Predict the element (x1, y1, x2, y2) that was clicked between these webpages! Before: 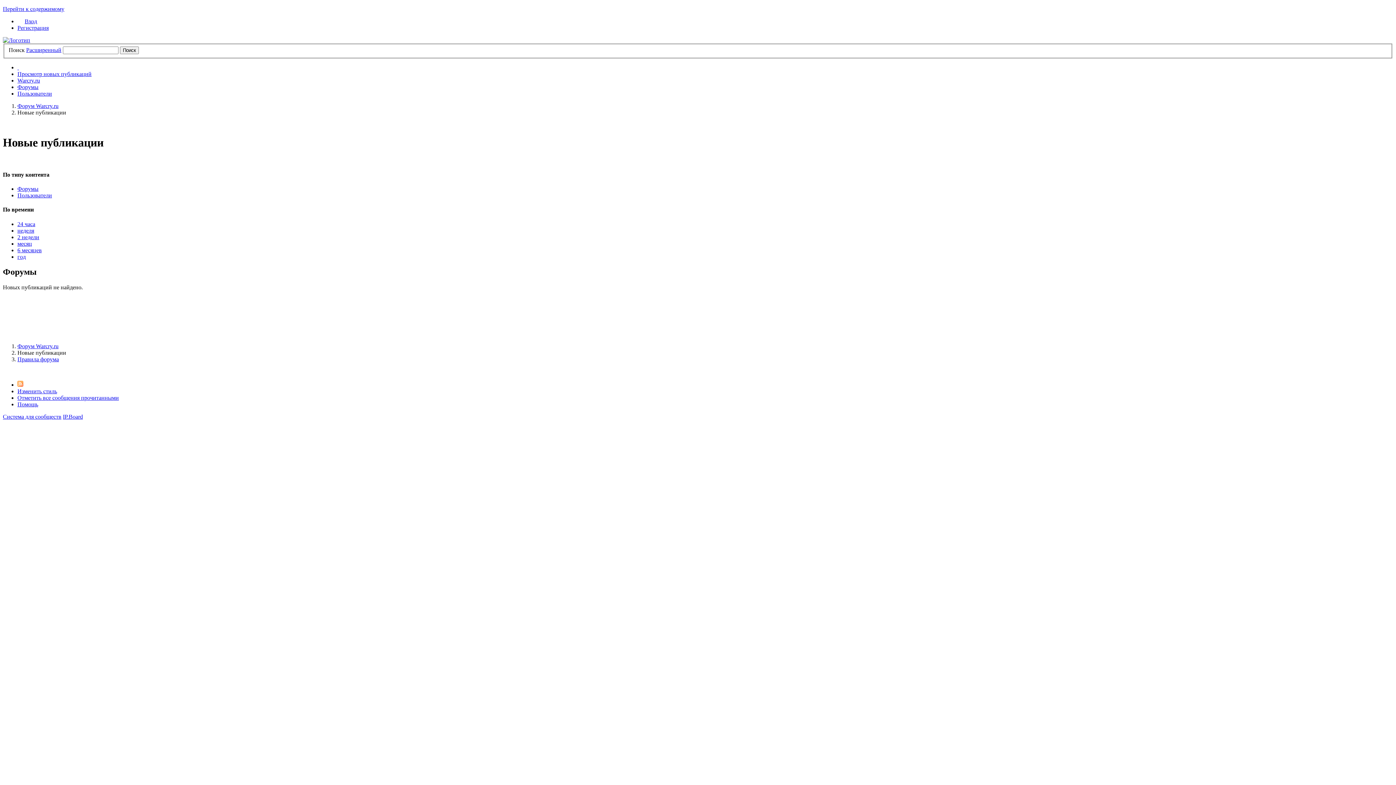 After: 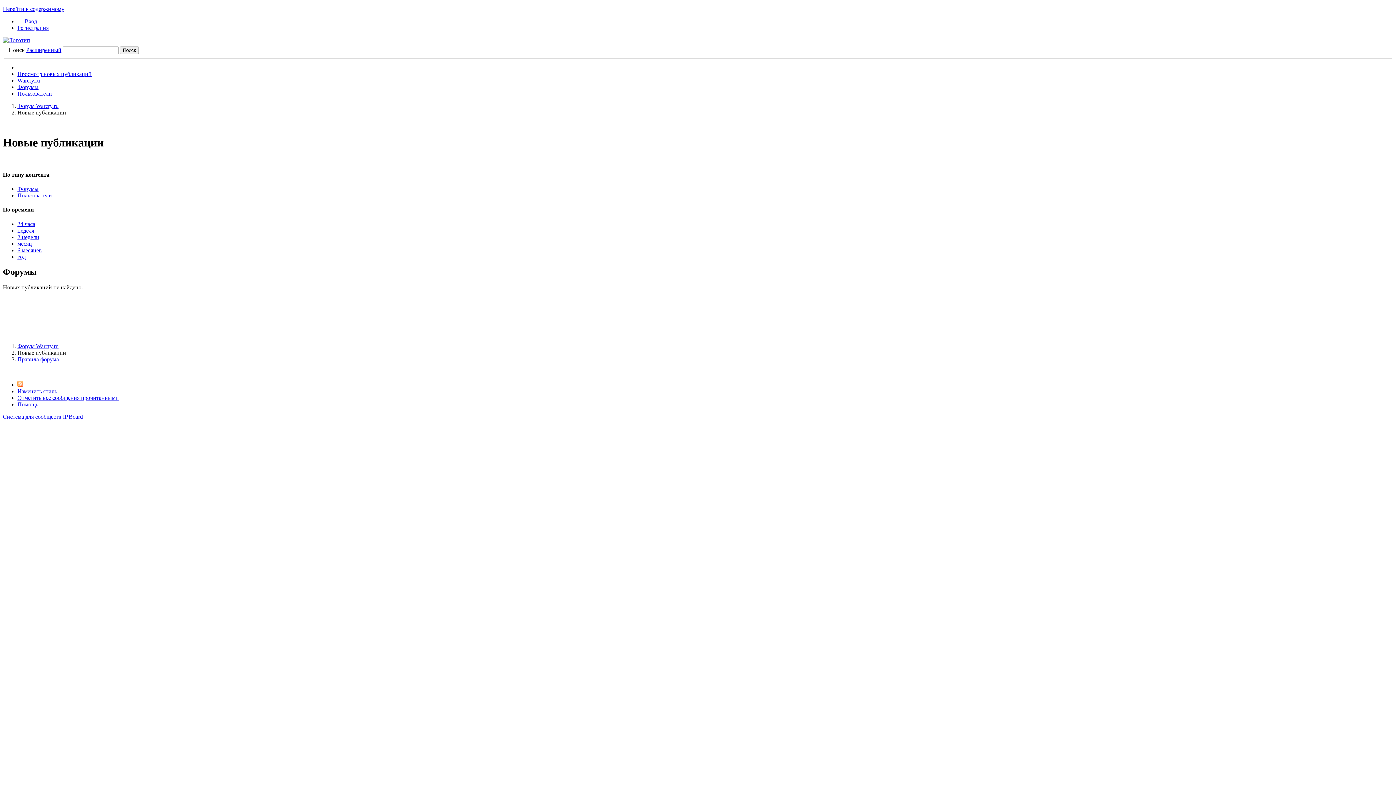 Action: bbox: (17, 240, 32, 246) label: месяц